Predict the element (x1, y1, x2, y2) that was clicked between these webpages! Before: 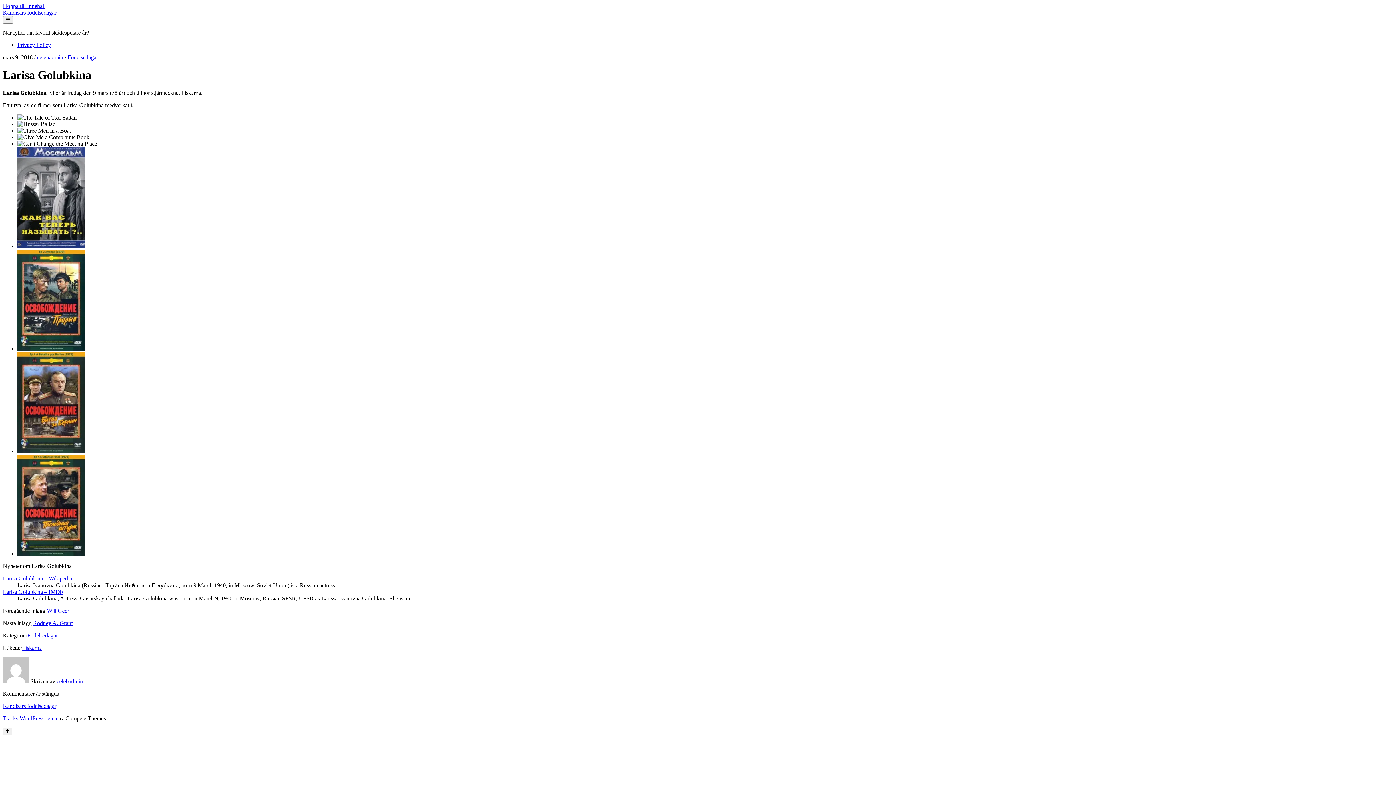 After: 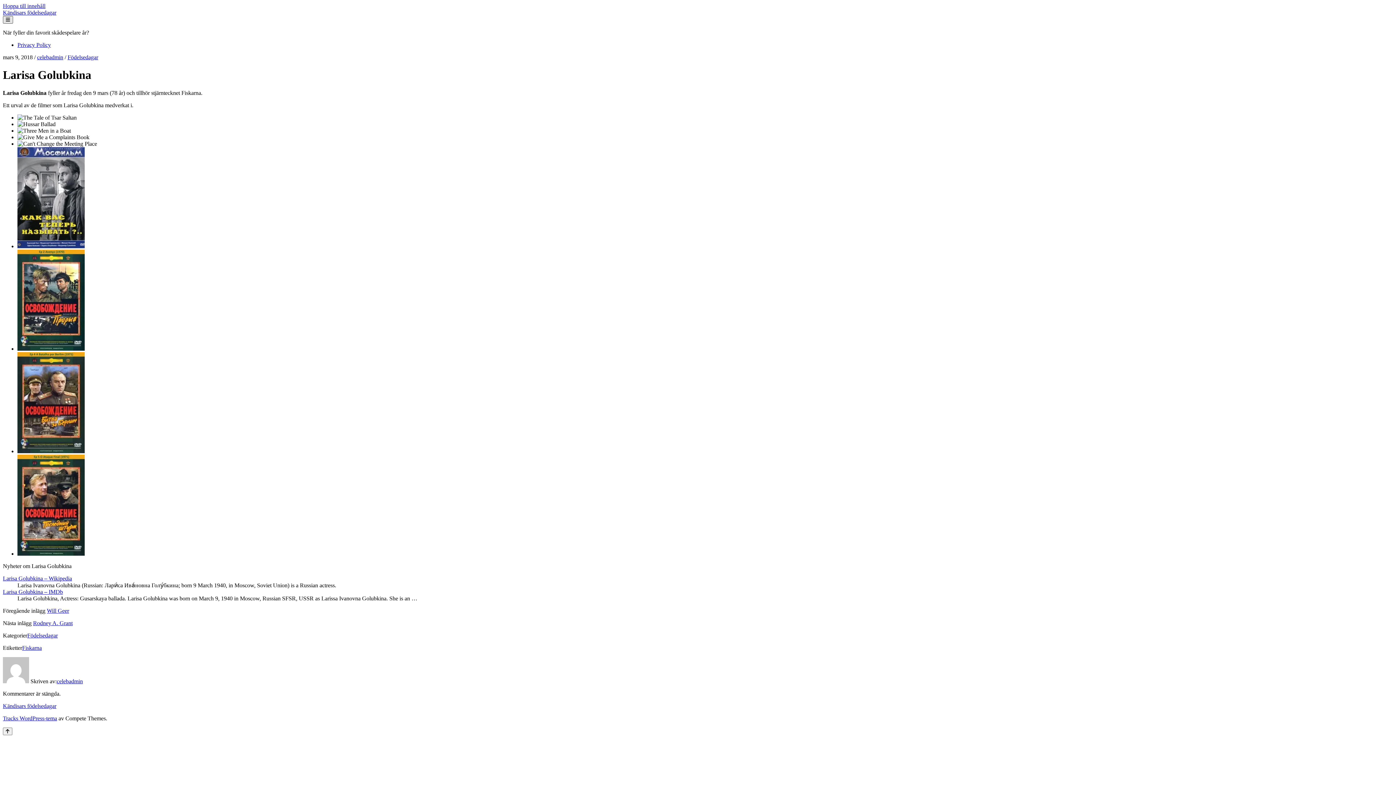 Action: bbox: (2, 16, 13, 23)